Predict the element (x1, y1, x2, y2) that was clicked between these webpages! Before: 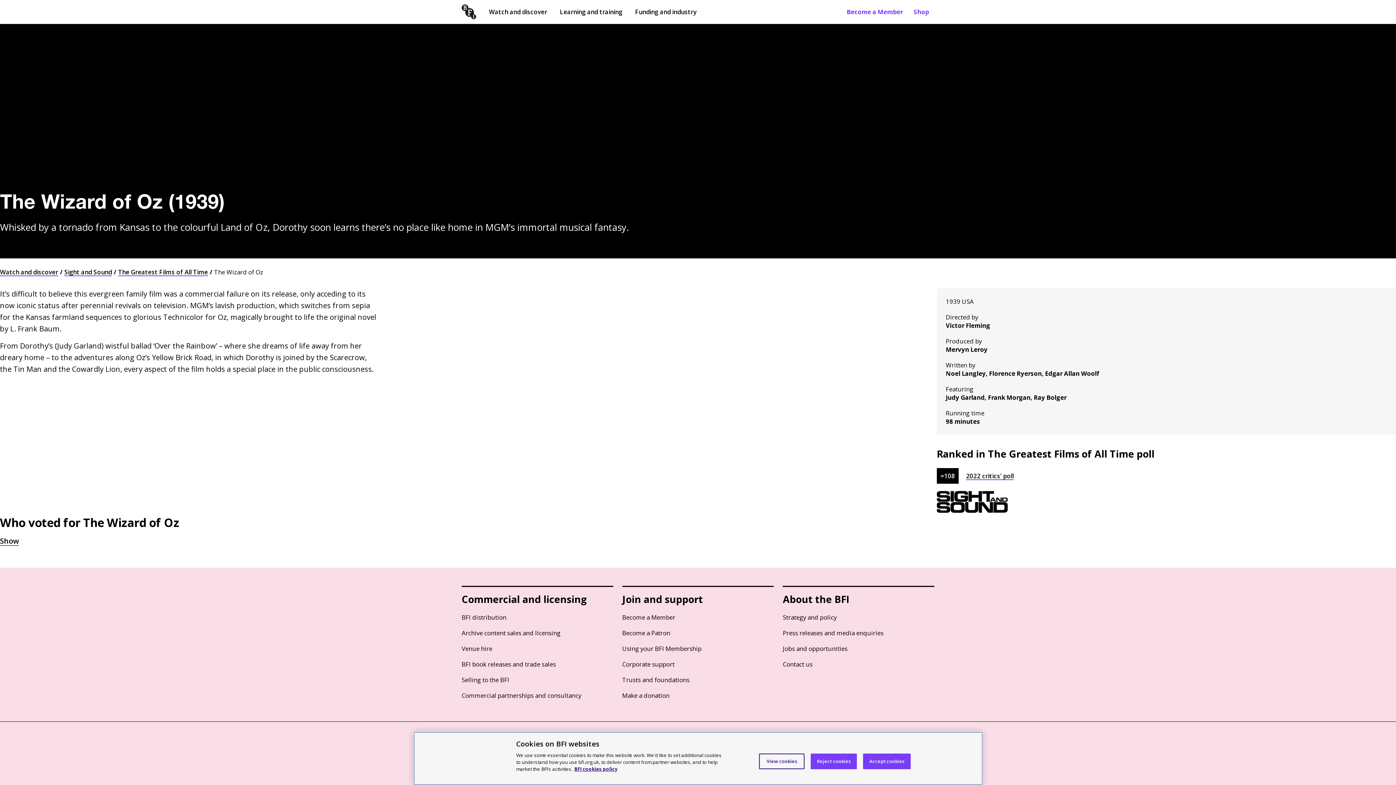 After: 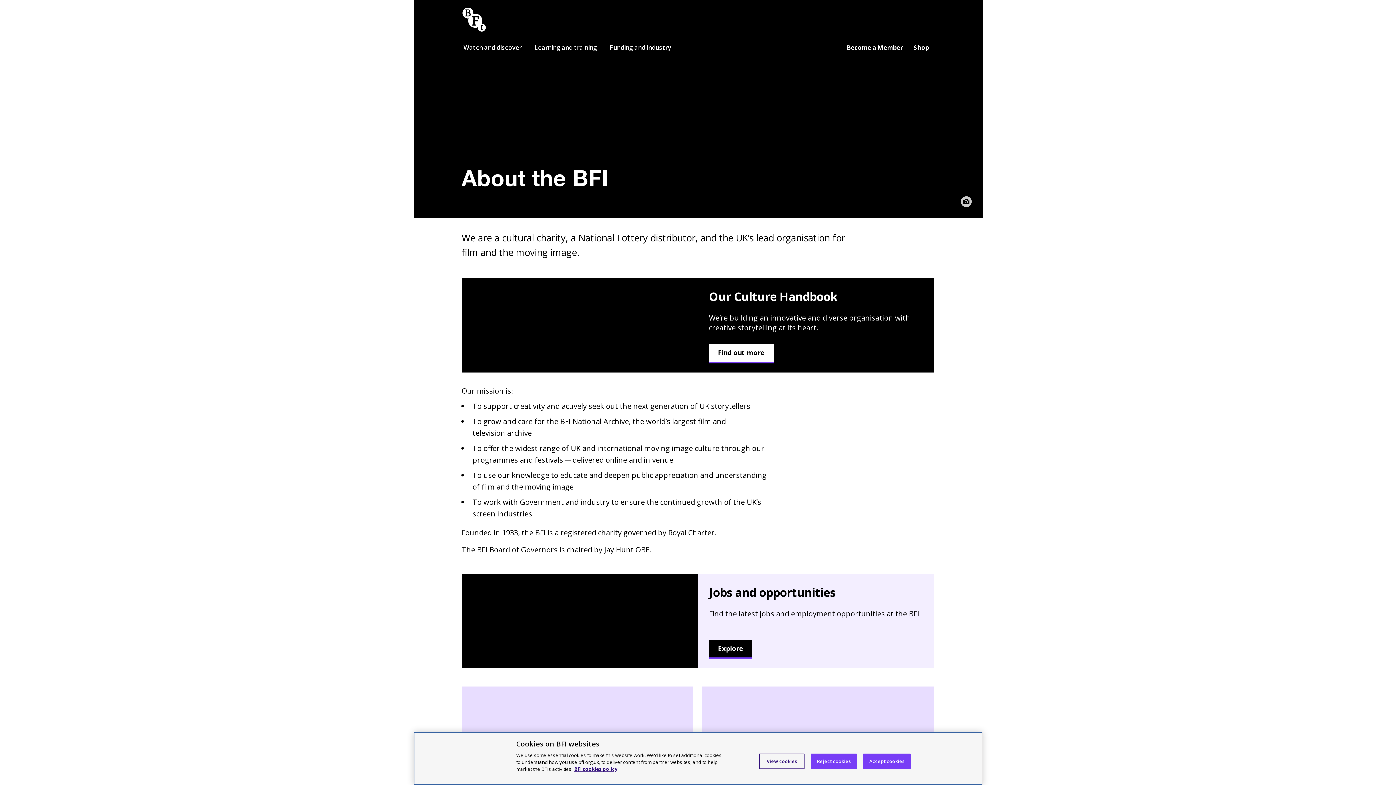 Action: label: About the BFI bbox: (783, 592, 849, 606)